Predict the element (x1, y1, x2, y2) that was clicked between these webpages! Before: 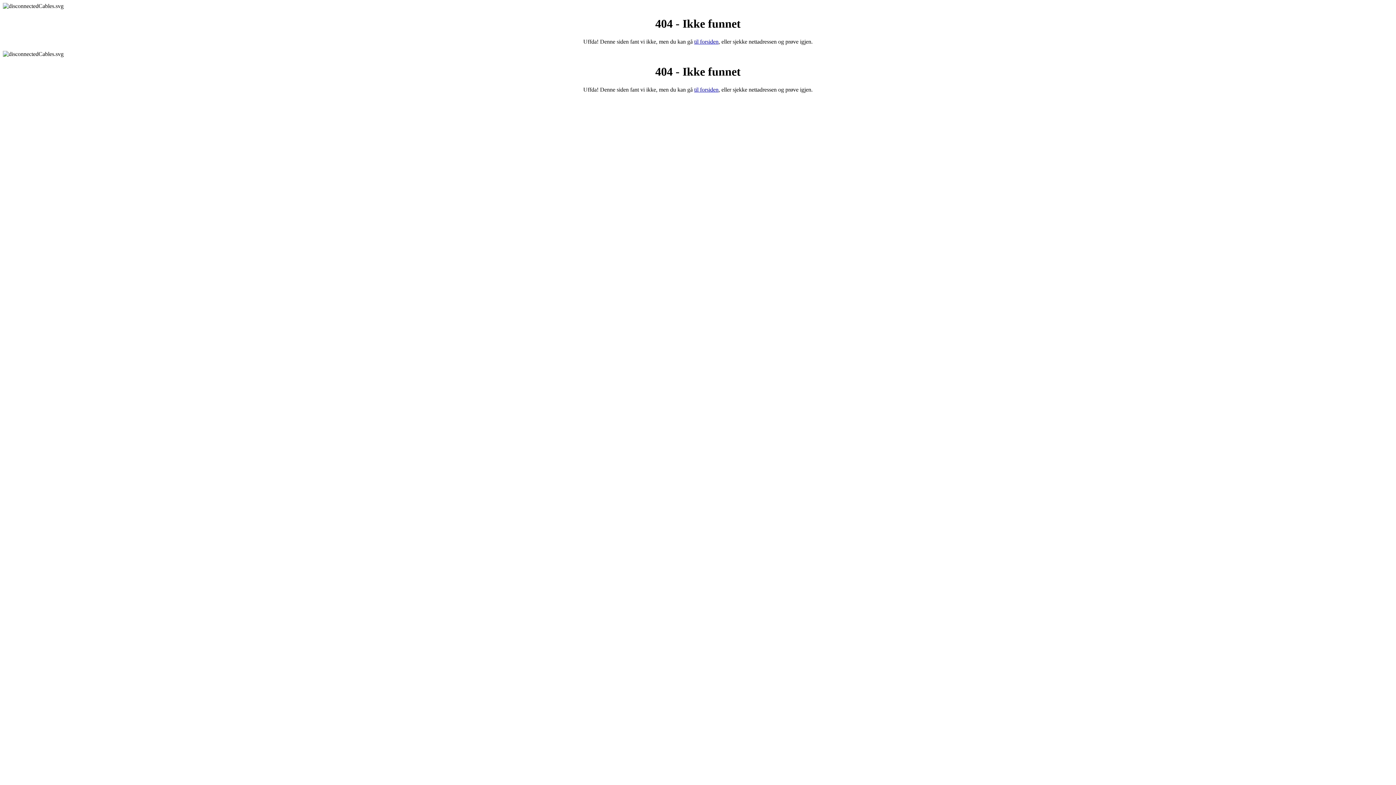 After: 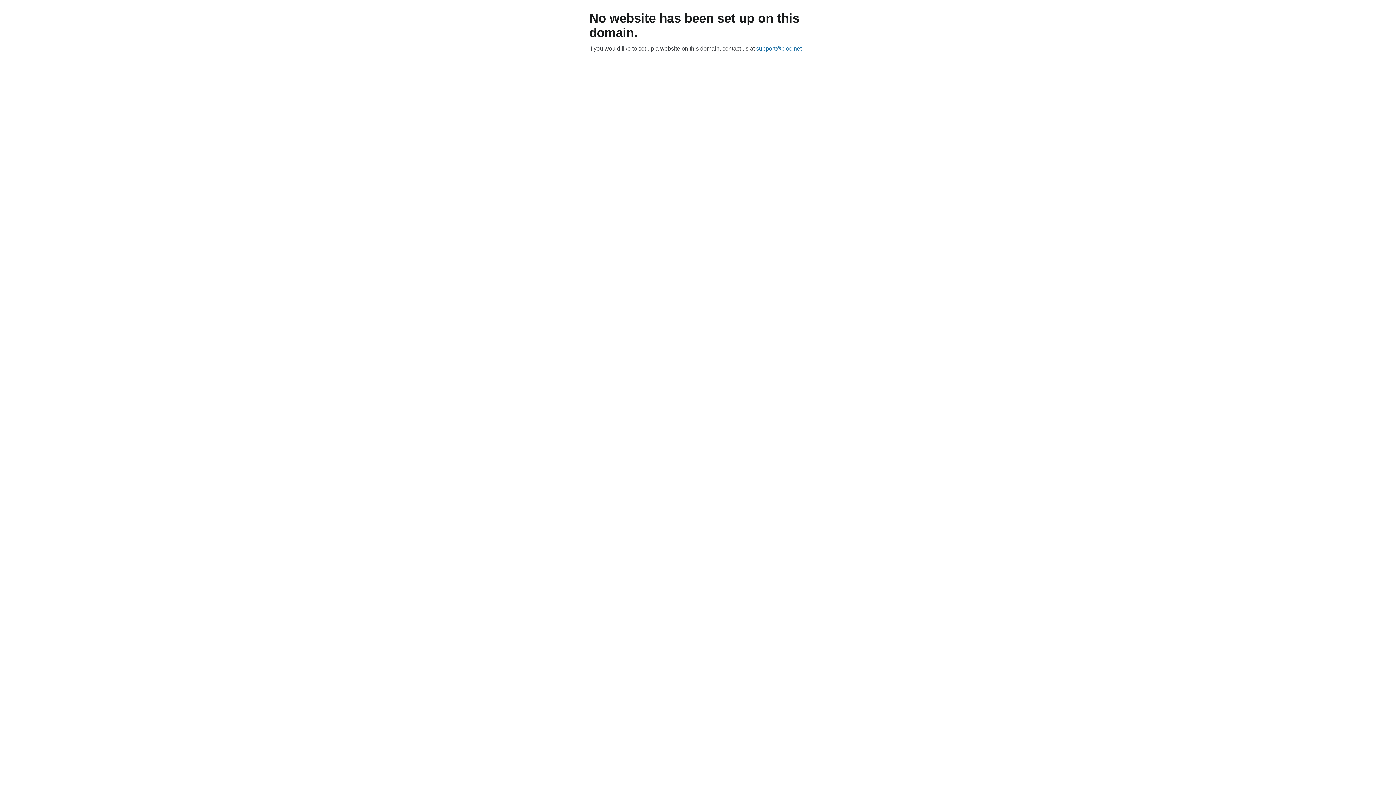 Action: bbox: (694, 38, 718, 44) label: til forsiden